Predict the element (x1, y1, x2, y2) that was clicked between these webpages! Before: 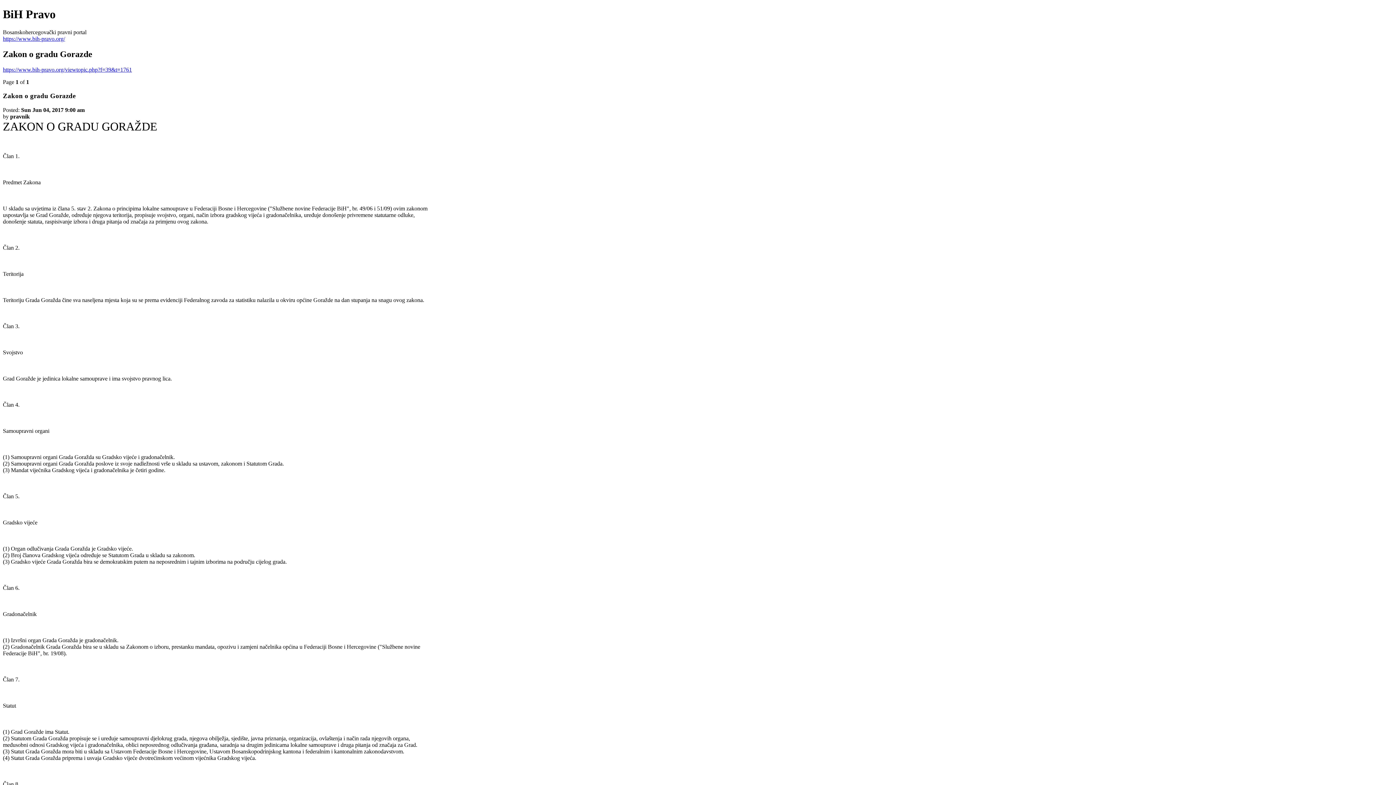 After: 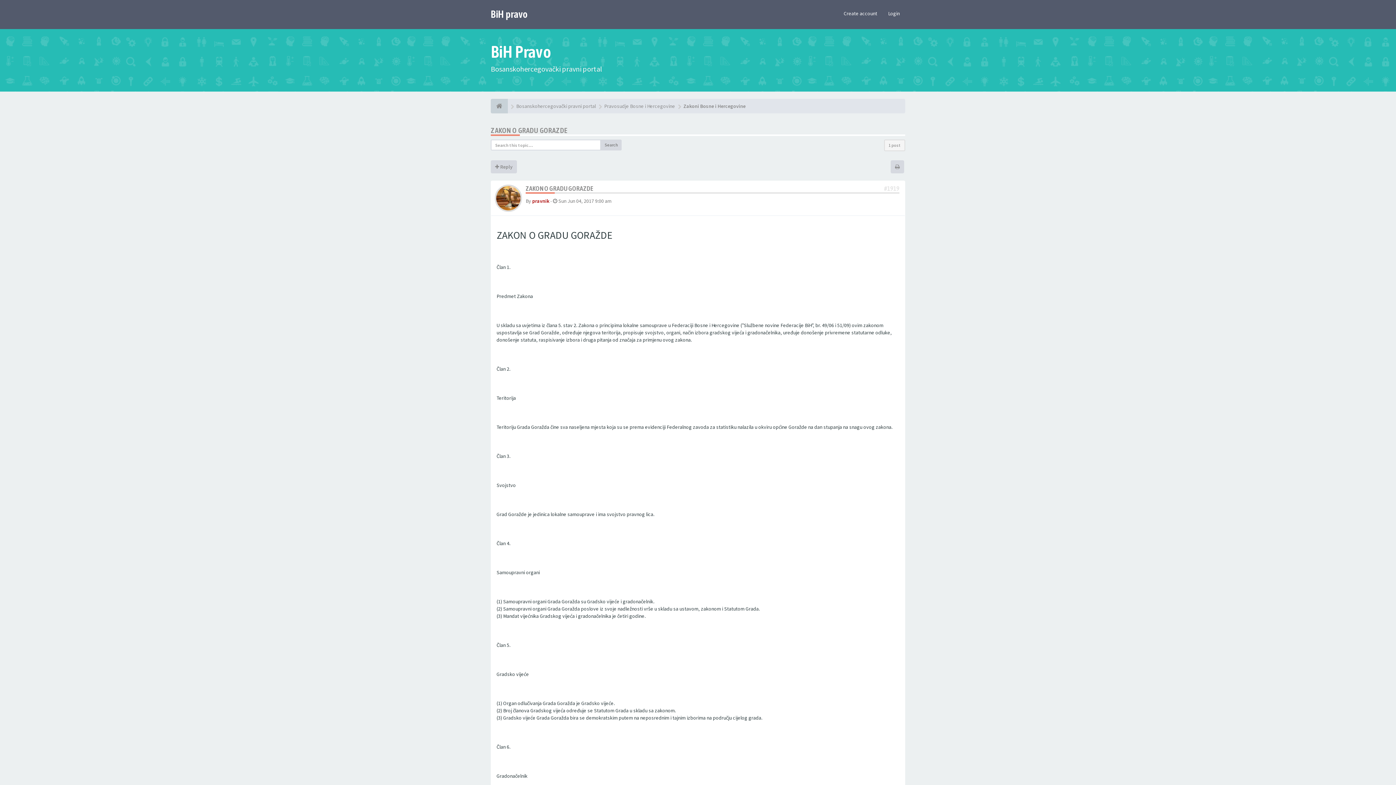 Action: bbox: (2, 66, 132, 72) label: https://www.bih-pravo.org/viewtopic.php?f=39&t=1761